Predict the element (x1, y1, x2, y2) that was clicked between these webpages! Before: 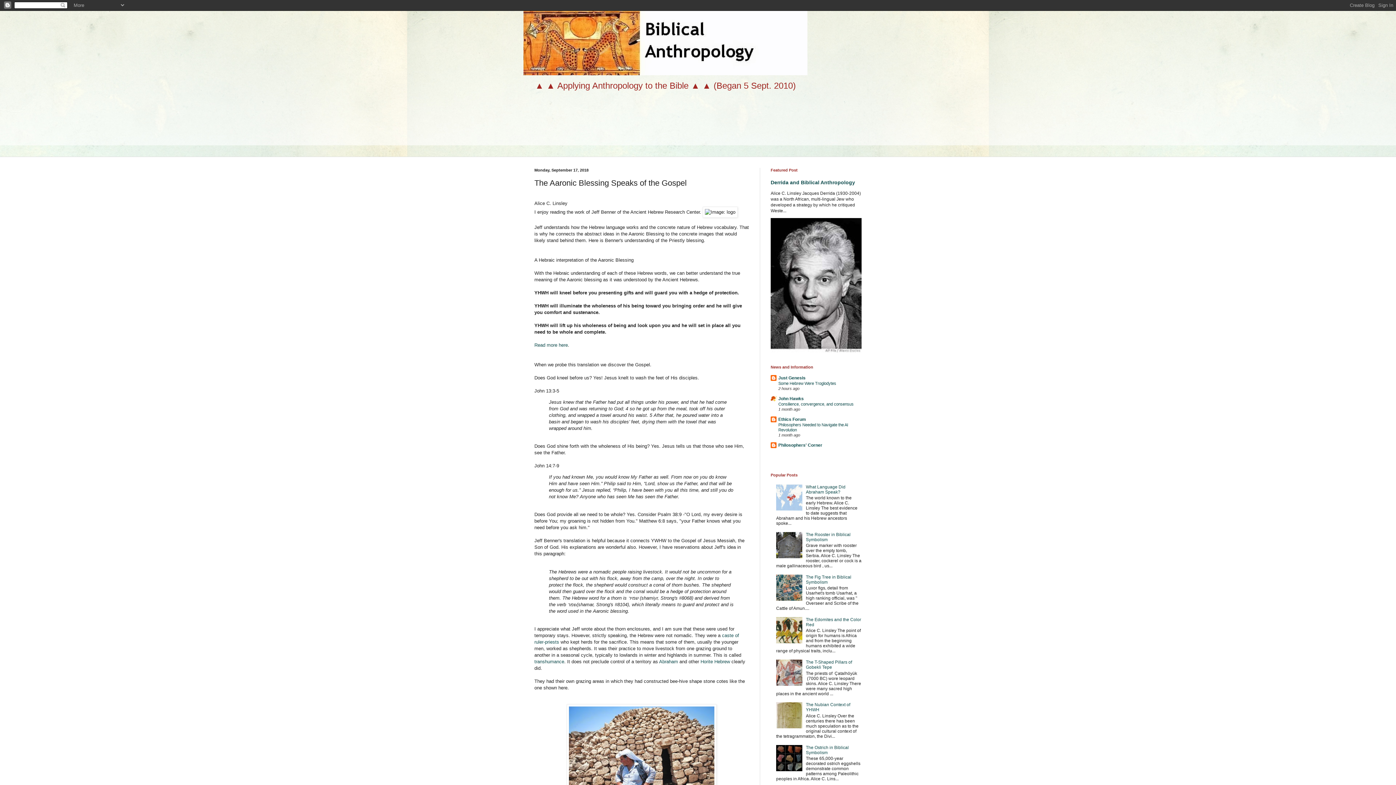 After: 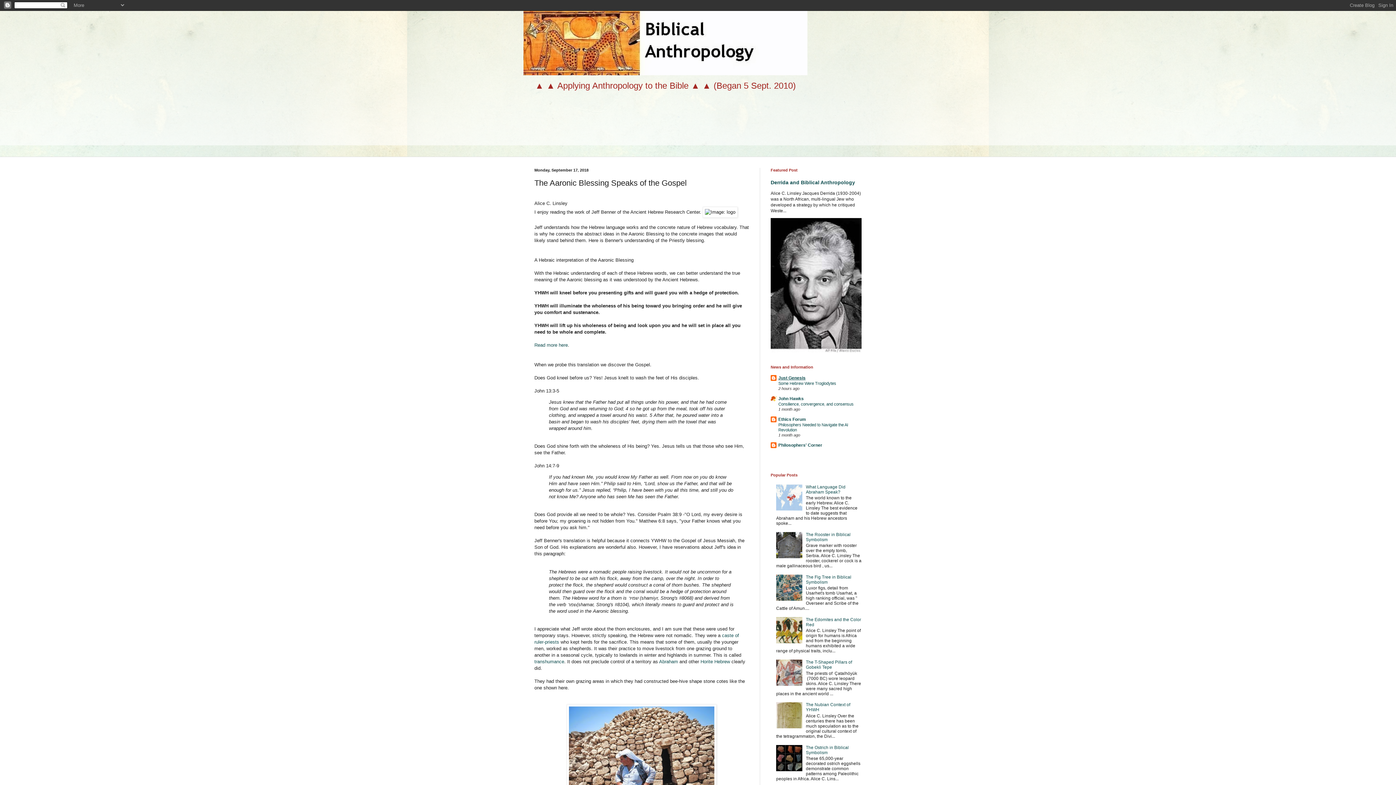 Action: label: Just Genesis bbox: (778, 375, 805, 380)